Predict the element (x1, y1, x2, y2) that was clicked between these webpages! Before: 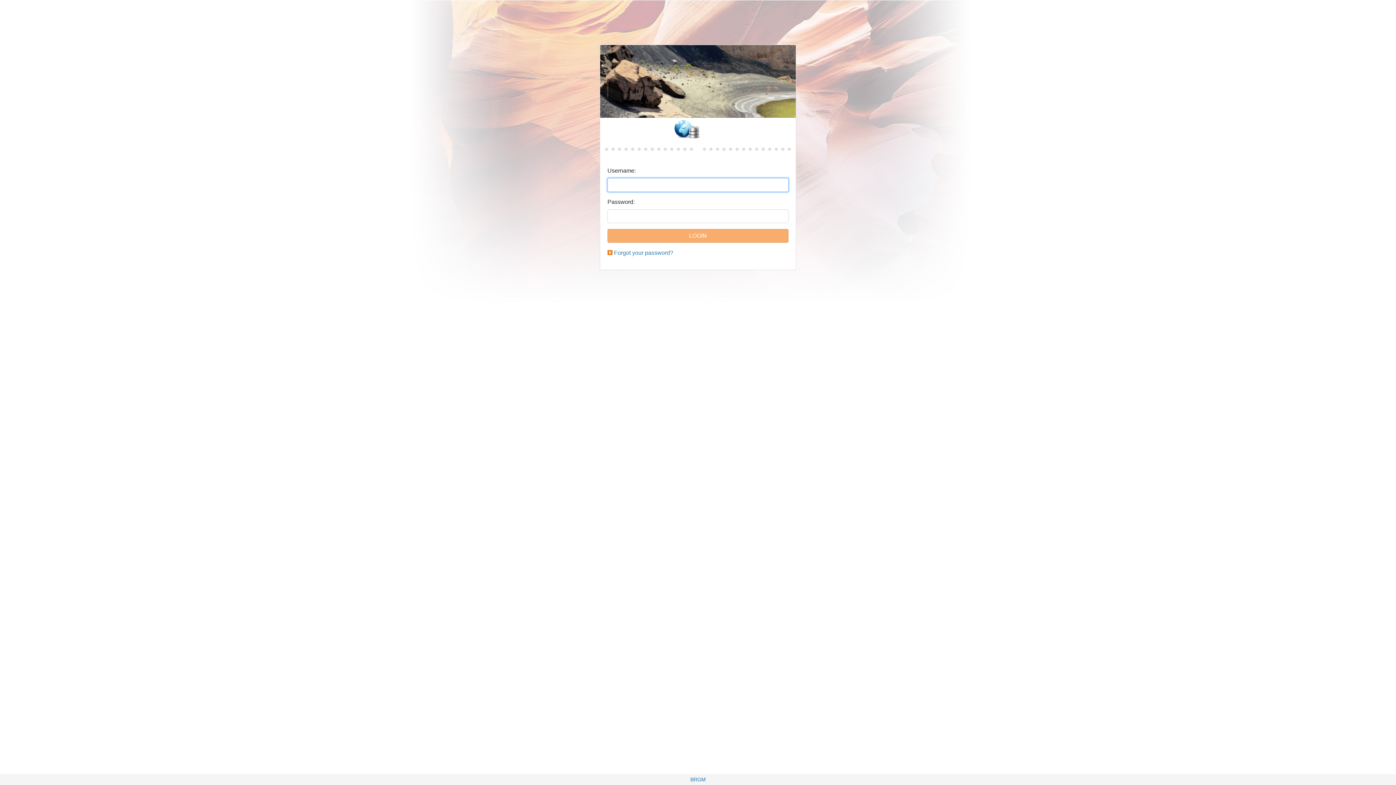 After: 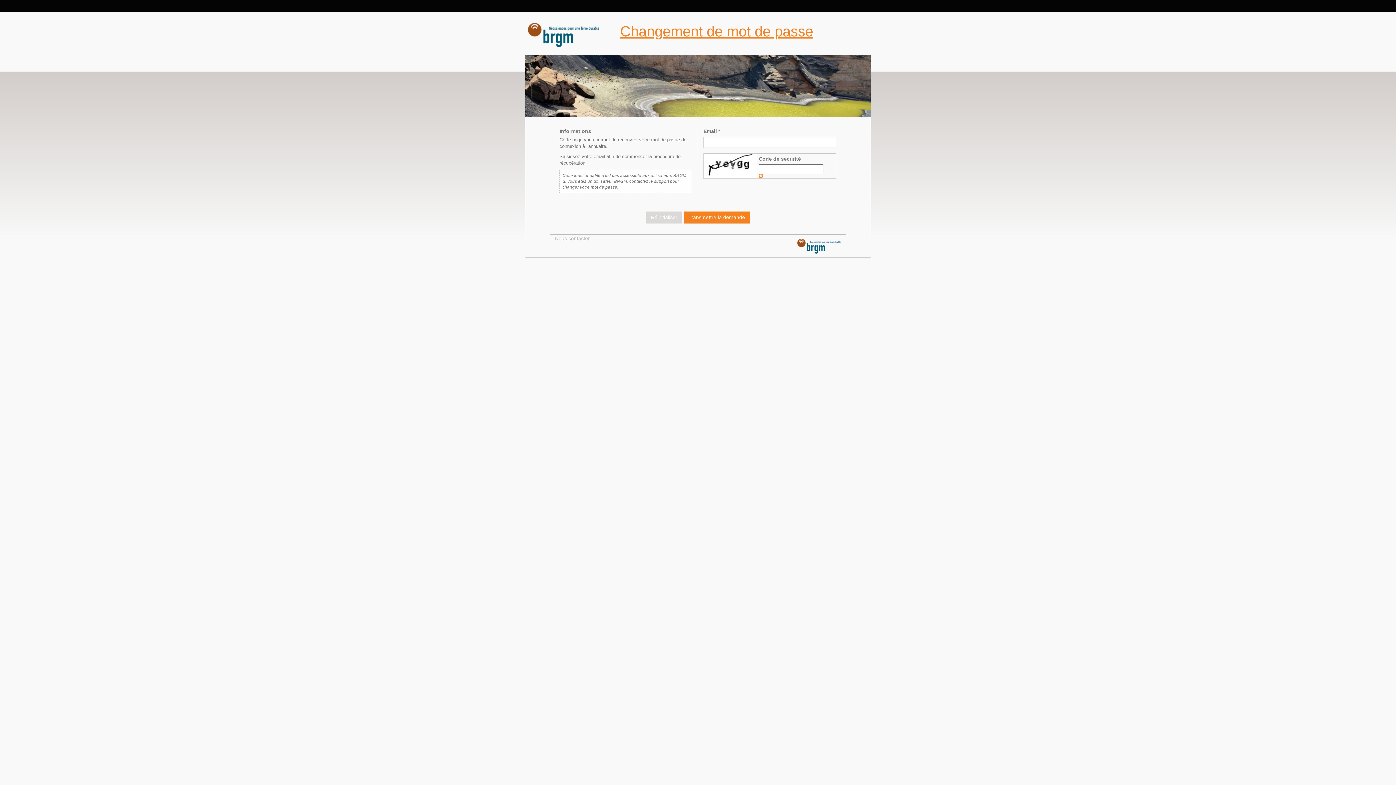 Action: bbox: (614, 249, 673, 256) label: Forgot your password?